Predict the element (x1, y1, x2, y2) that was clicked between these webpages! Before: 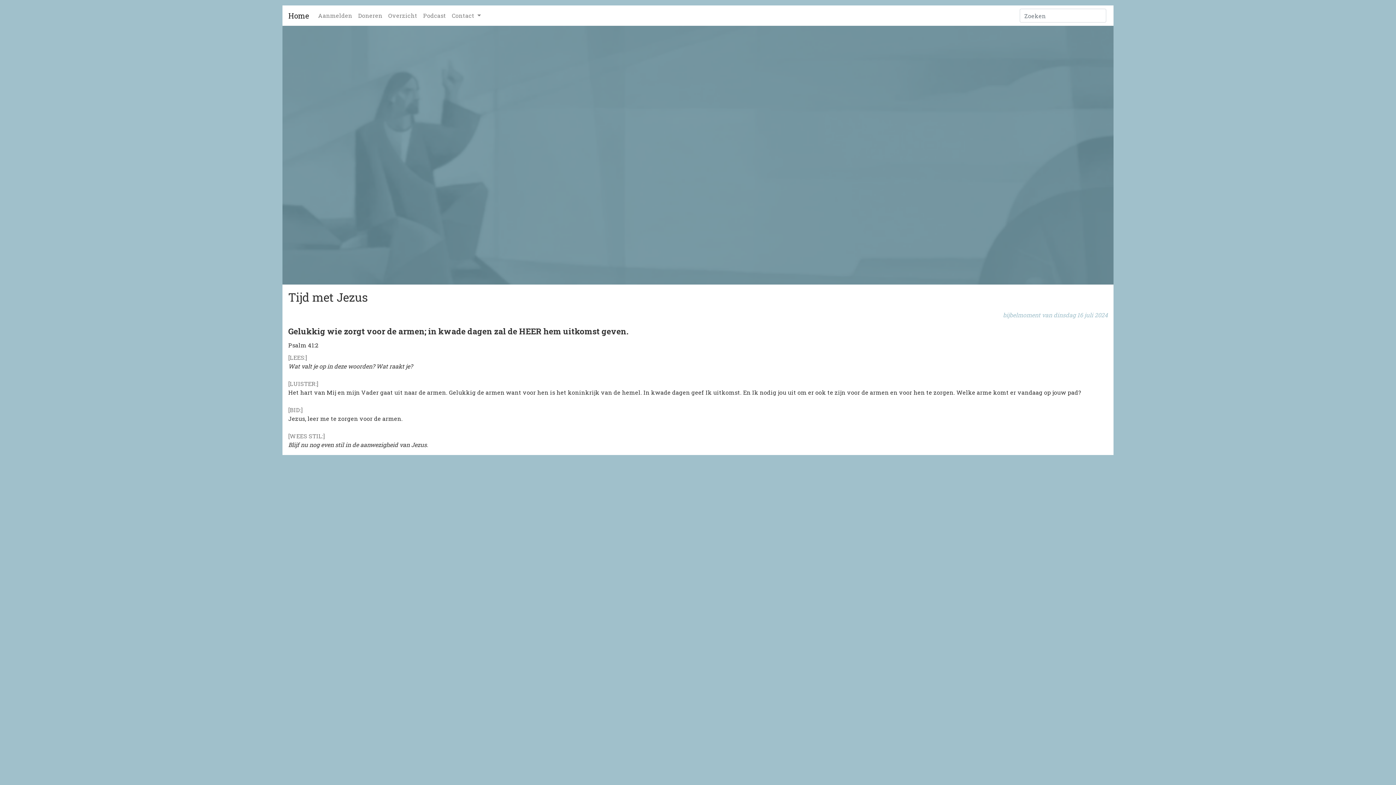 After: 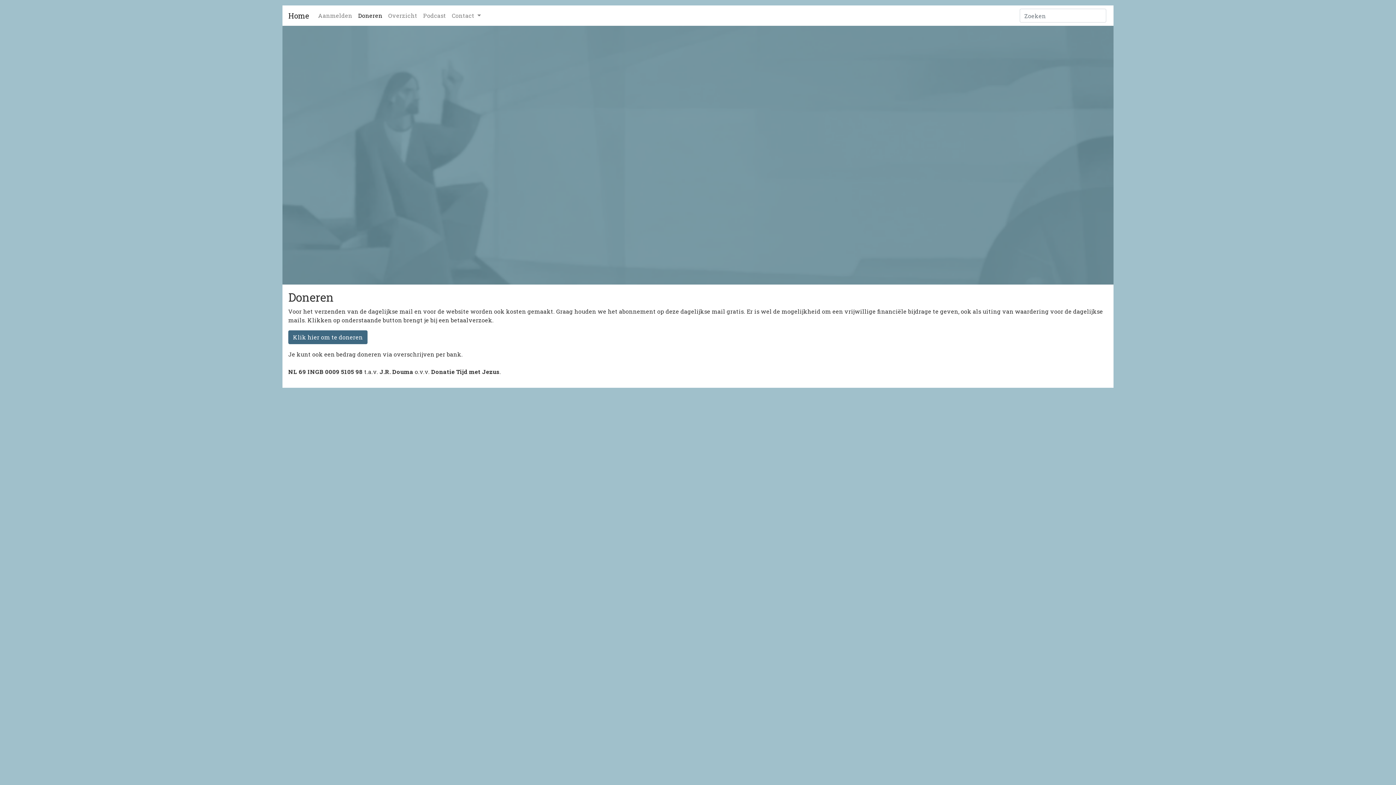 Action: label: Doneren bbox: (355, 8, 385, 22)